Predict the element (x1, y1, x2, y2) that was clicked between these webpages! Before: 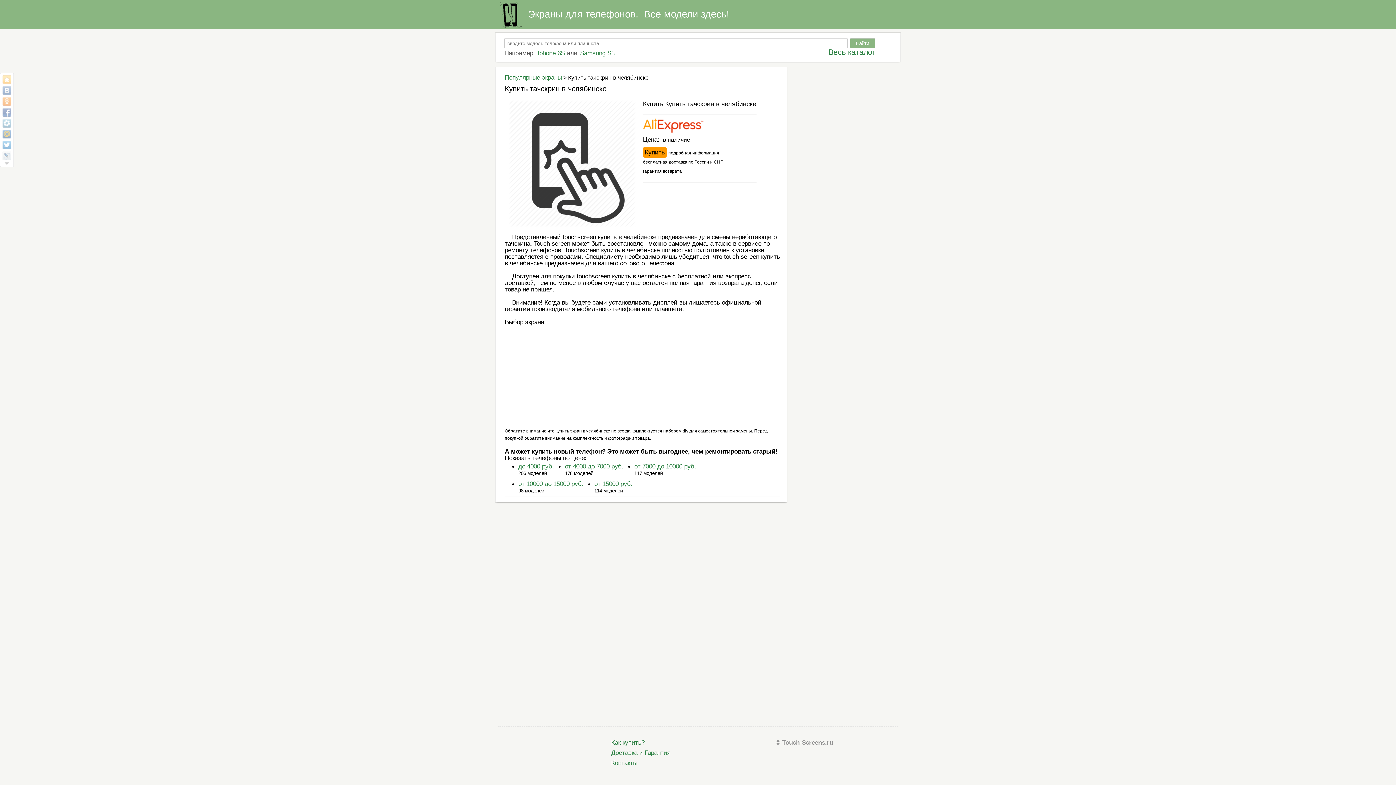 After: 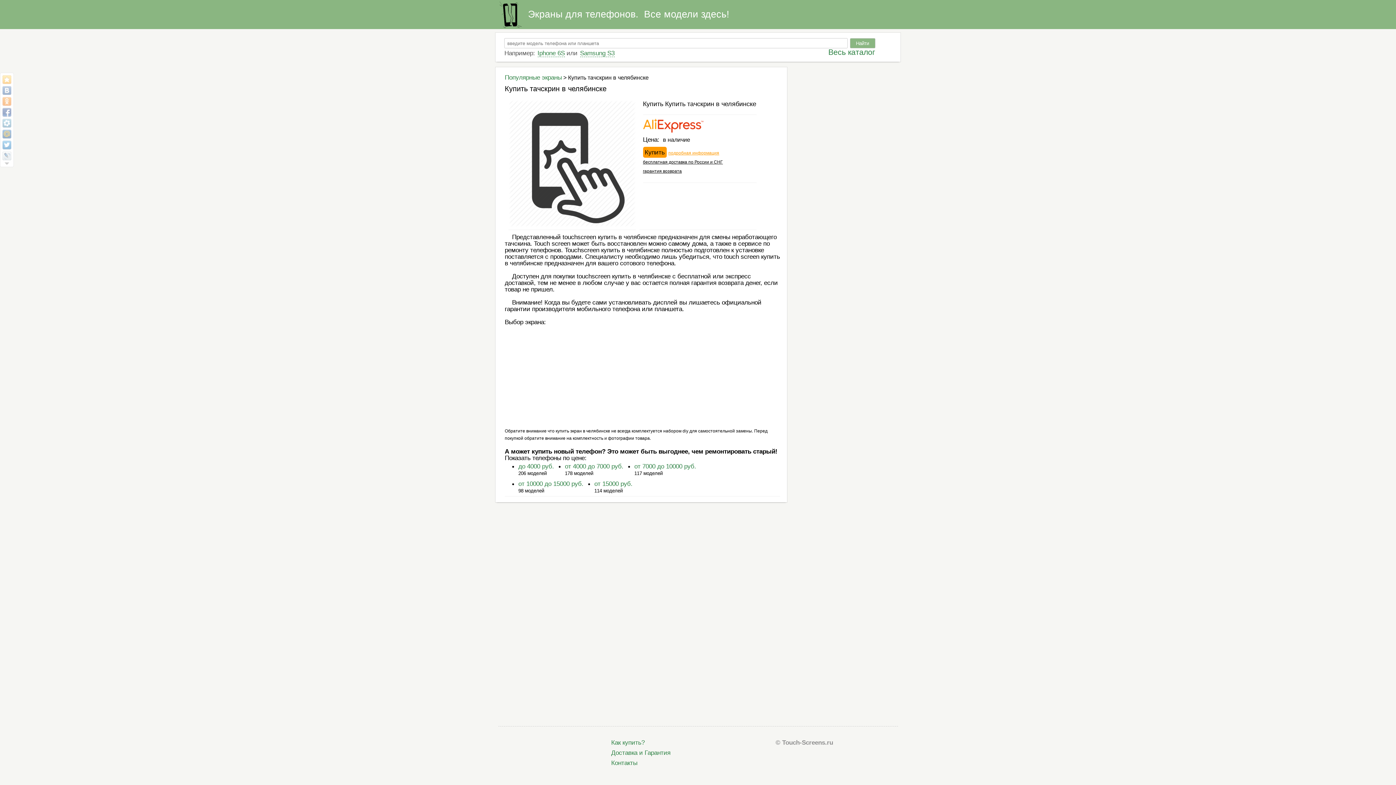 Action: label: подробная информация bbox: (668, 150, 719, 155)